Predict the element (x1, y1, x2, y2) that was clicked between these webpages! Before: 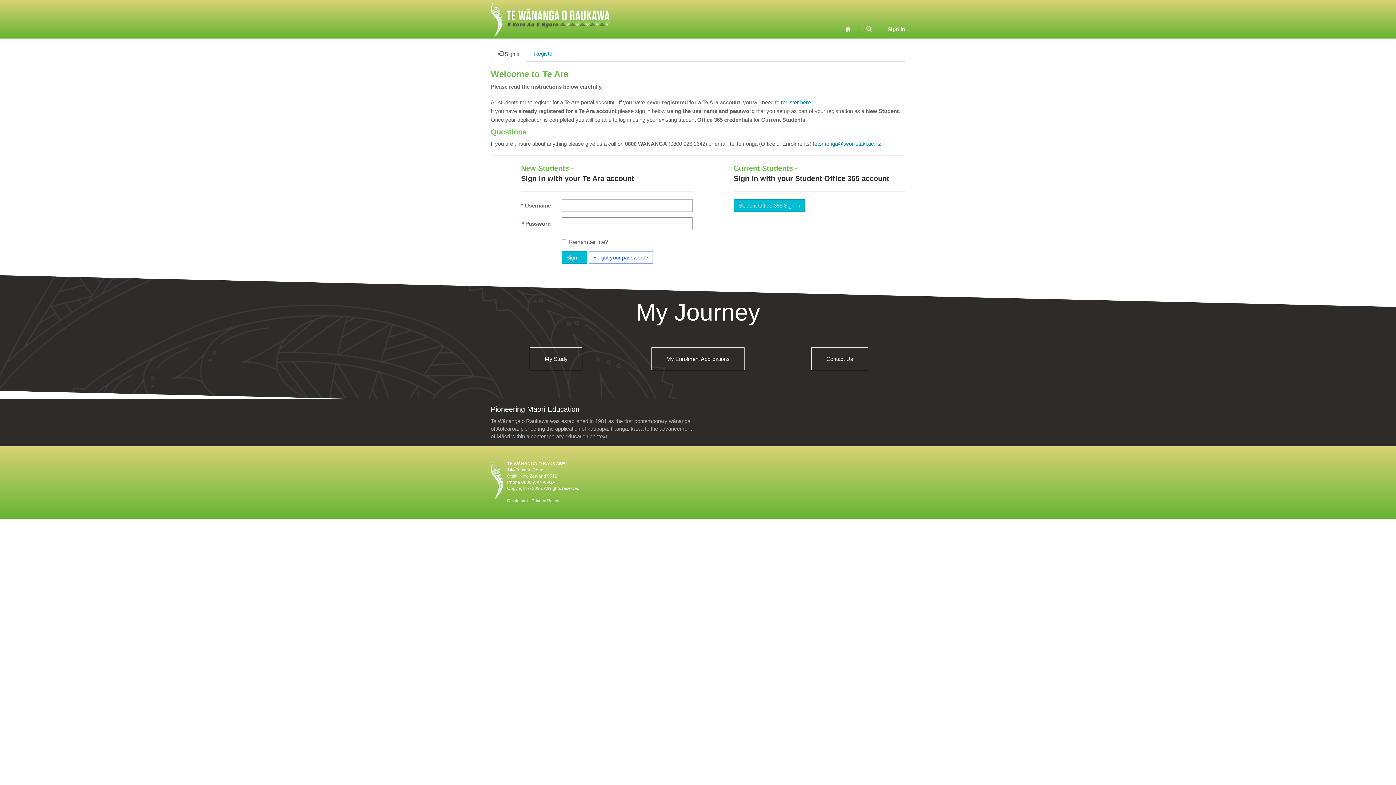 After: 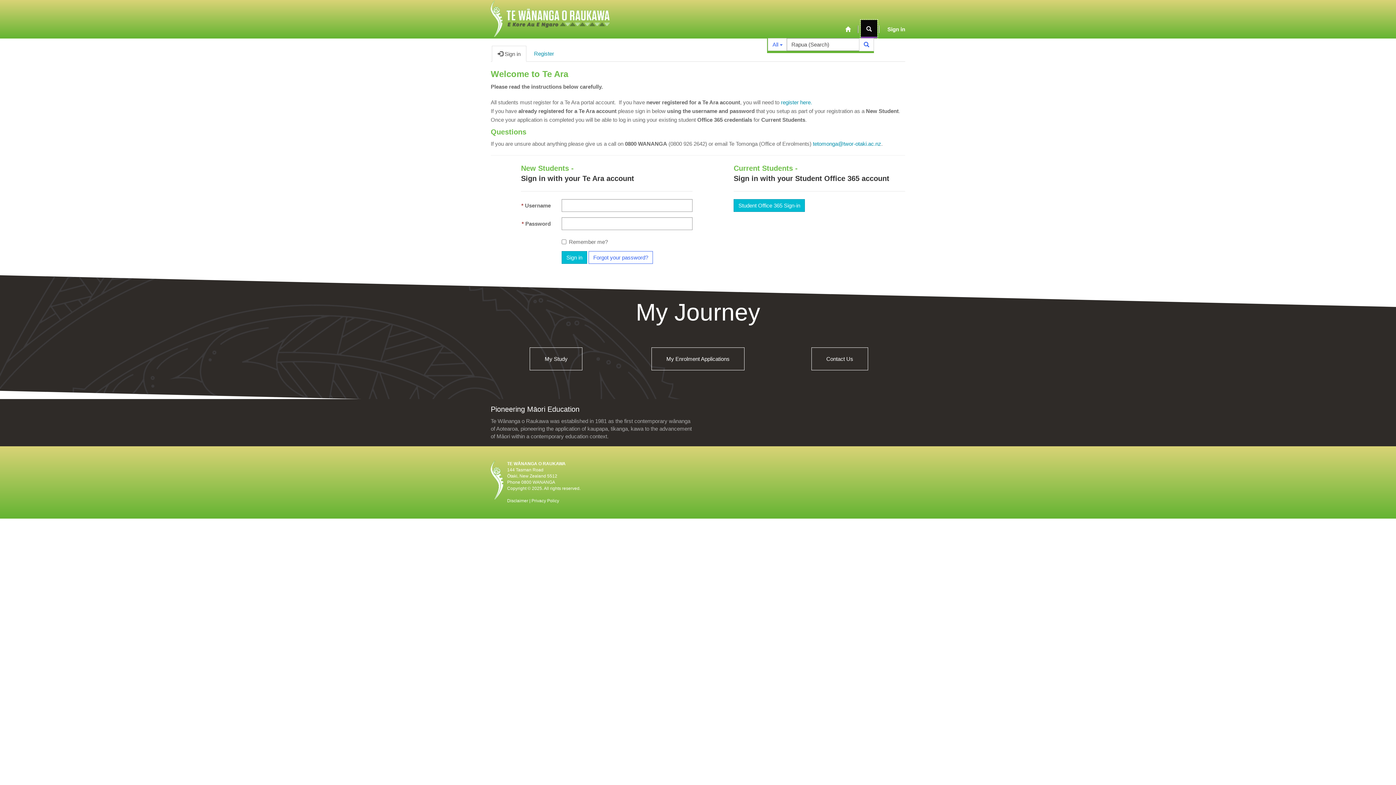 Action: label: Rapua (Search) bbox: (861, 20, 877, 38)